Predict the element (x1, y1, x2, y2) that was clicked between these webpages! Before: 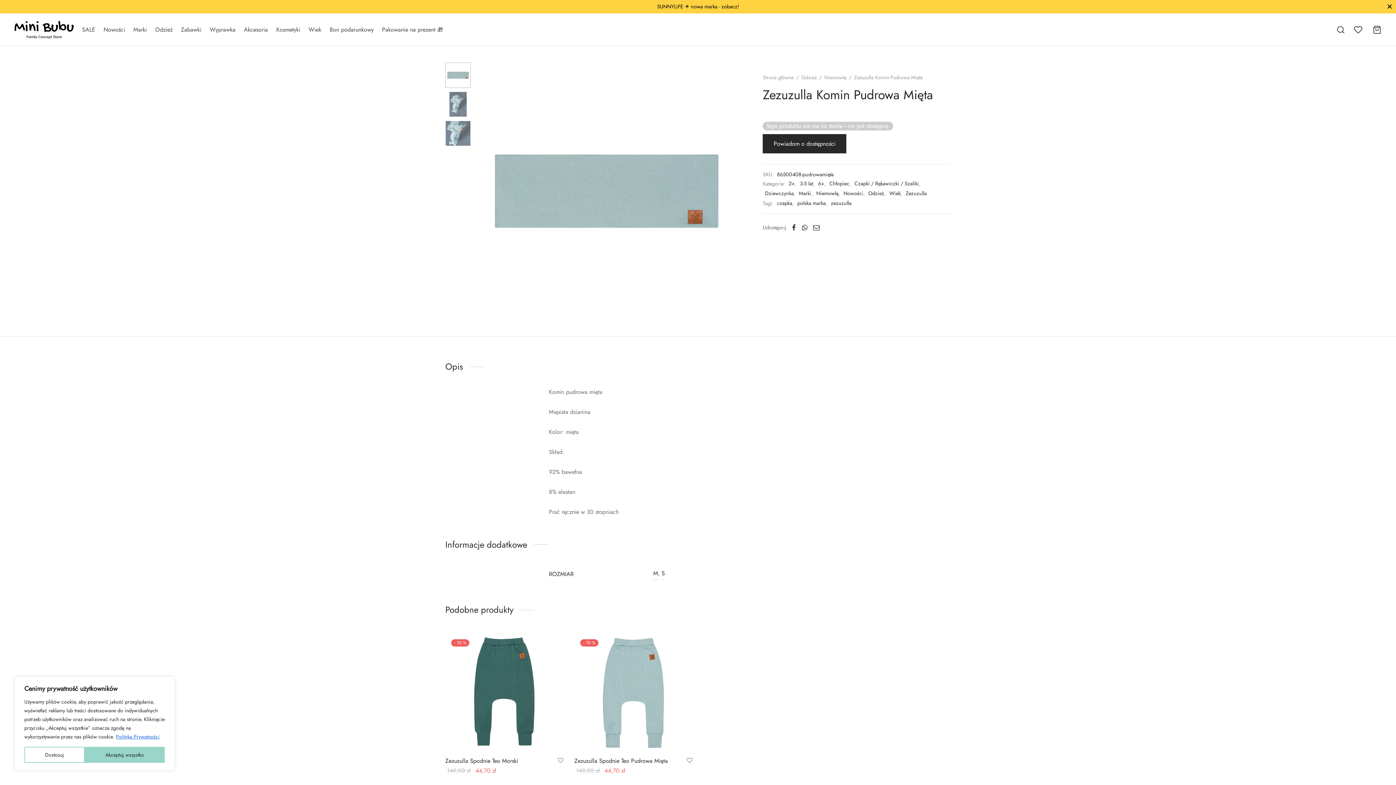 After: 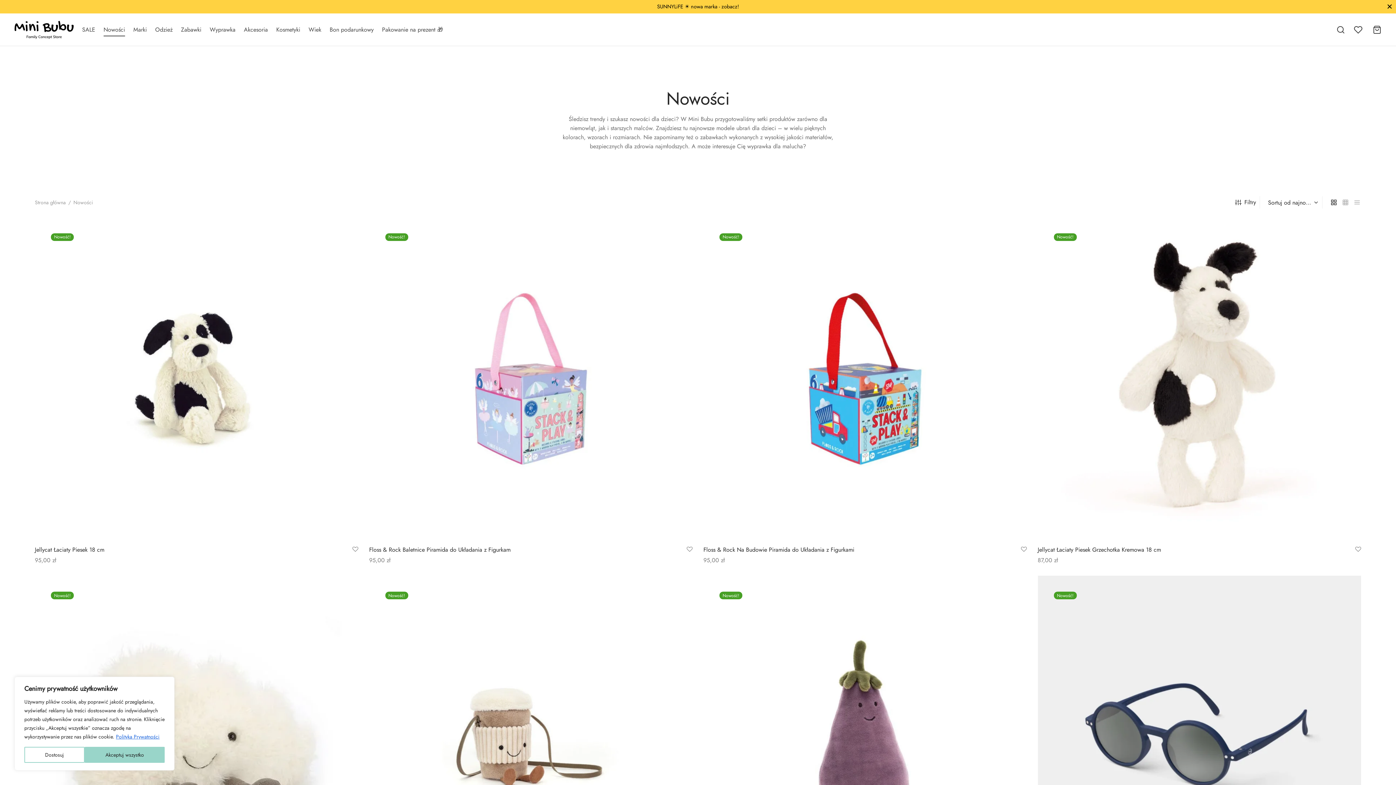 Action: bbox: (103, 23, 125, 36) label: Nowości